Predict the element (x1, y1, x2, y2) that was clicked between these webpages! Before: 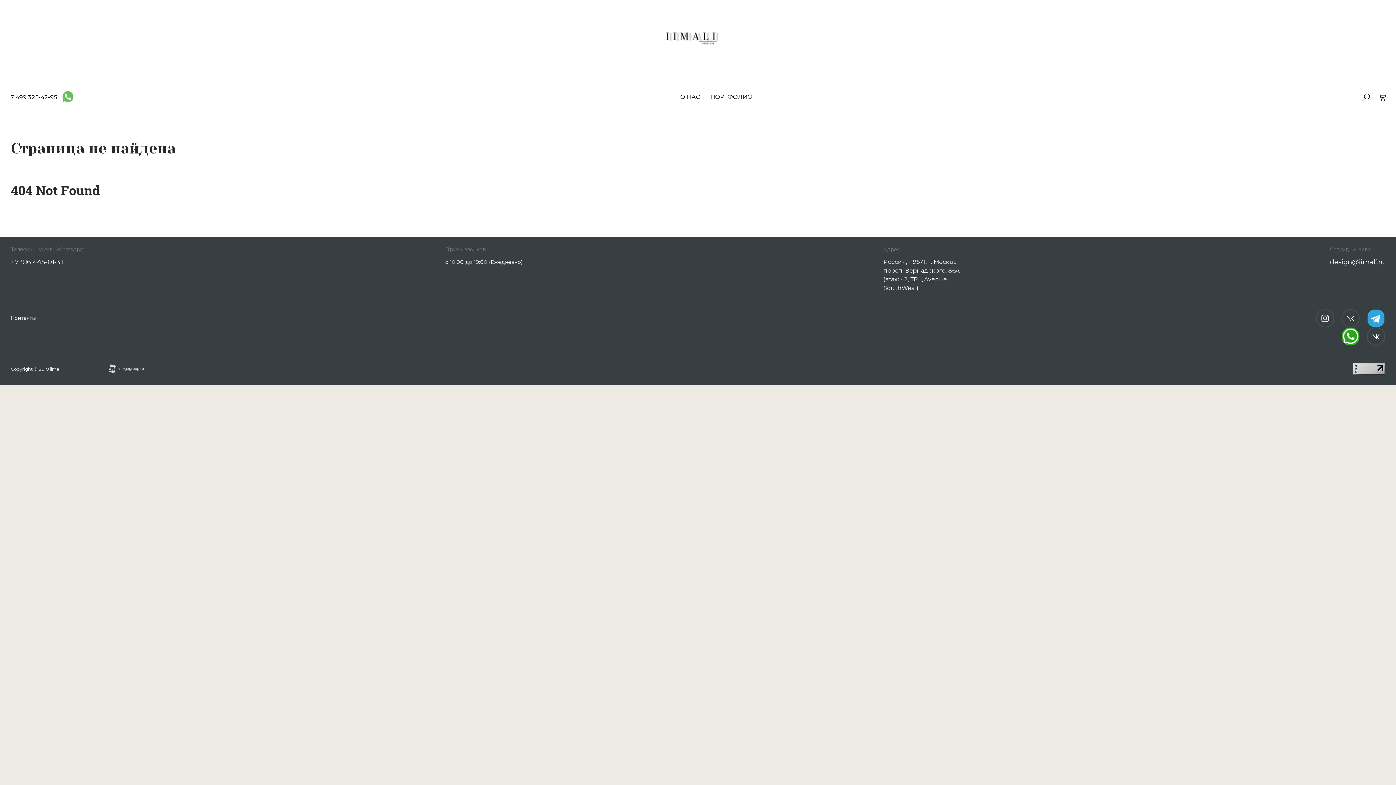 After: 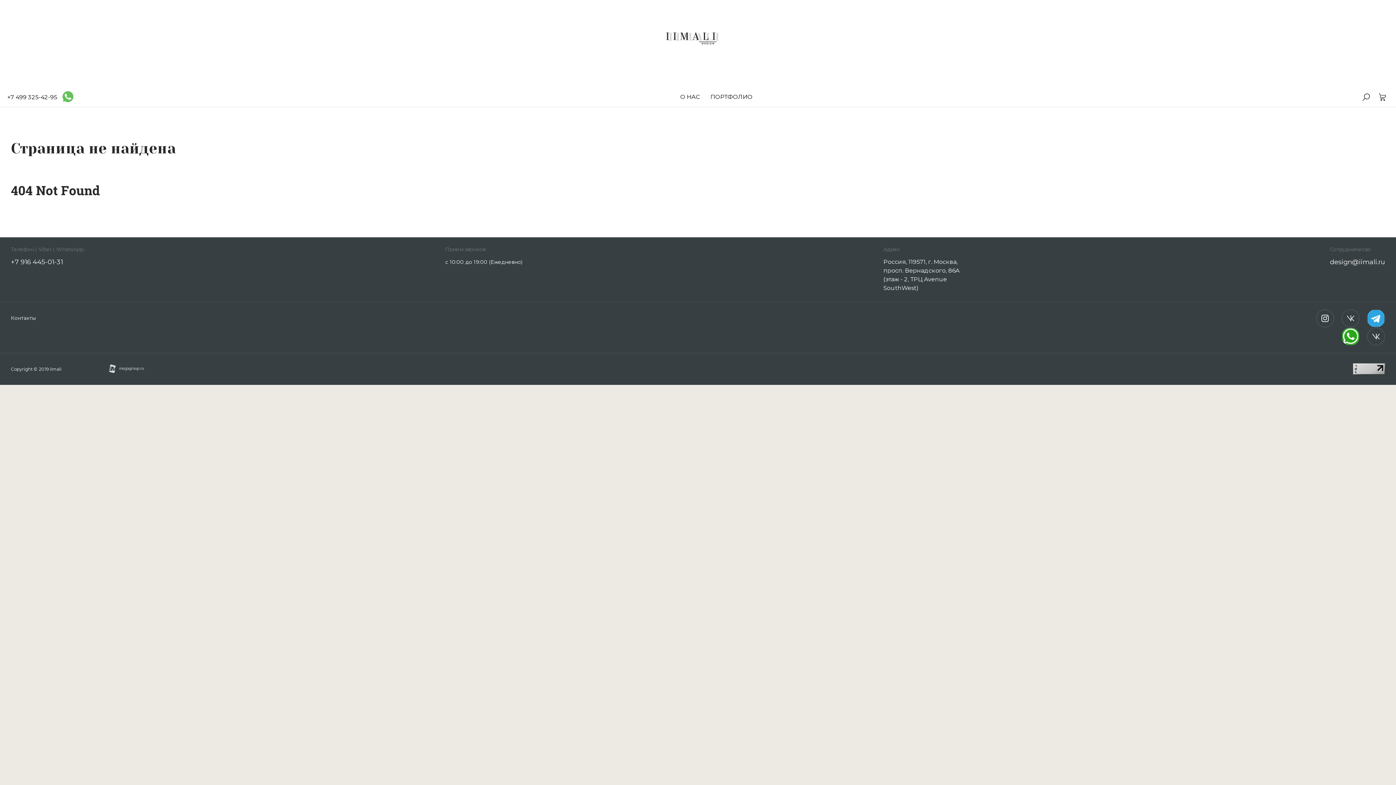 Action: label: +7 916 445-01-31 bbox: (10, 258, 62, 266)